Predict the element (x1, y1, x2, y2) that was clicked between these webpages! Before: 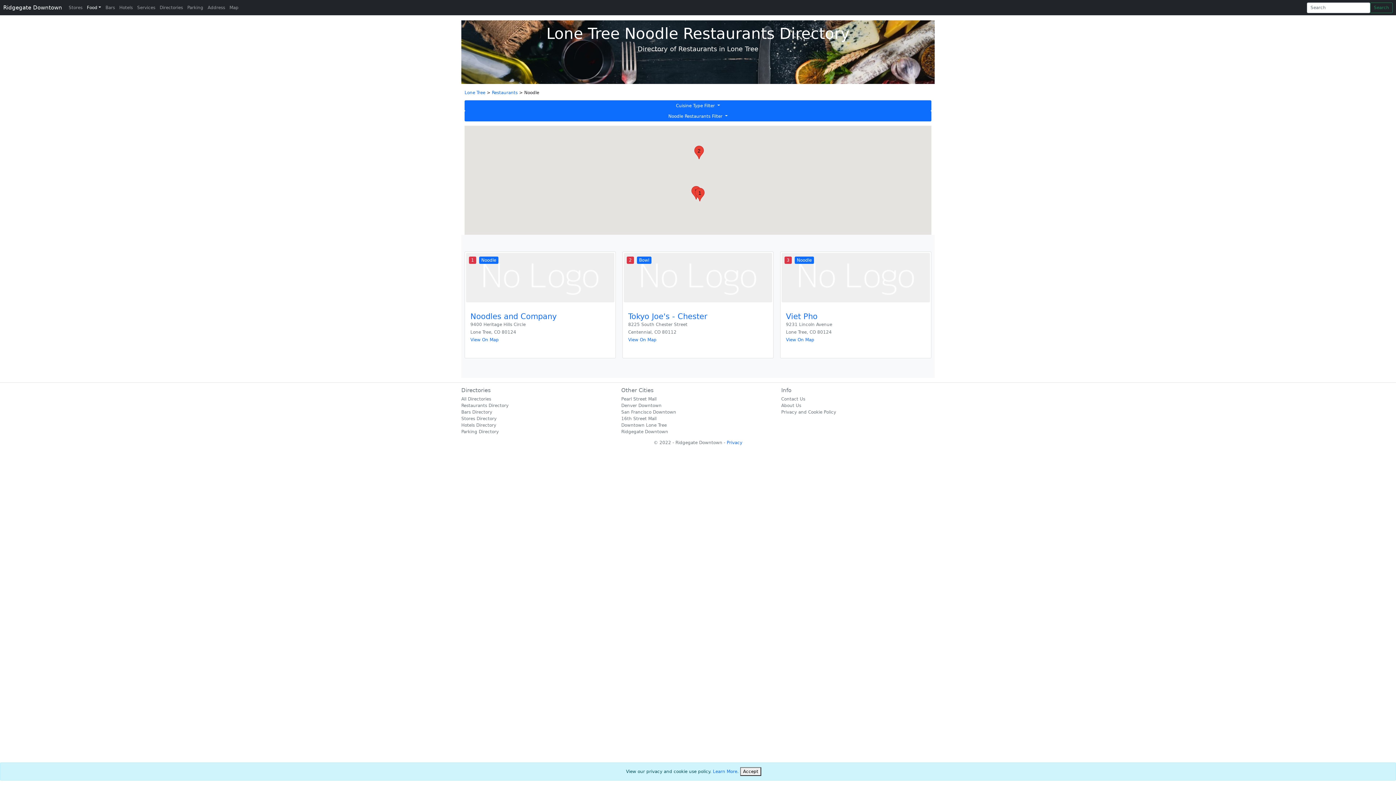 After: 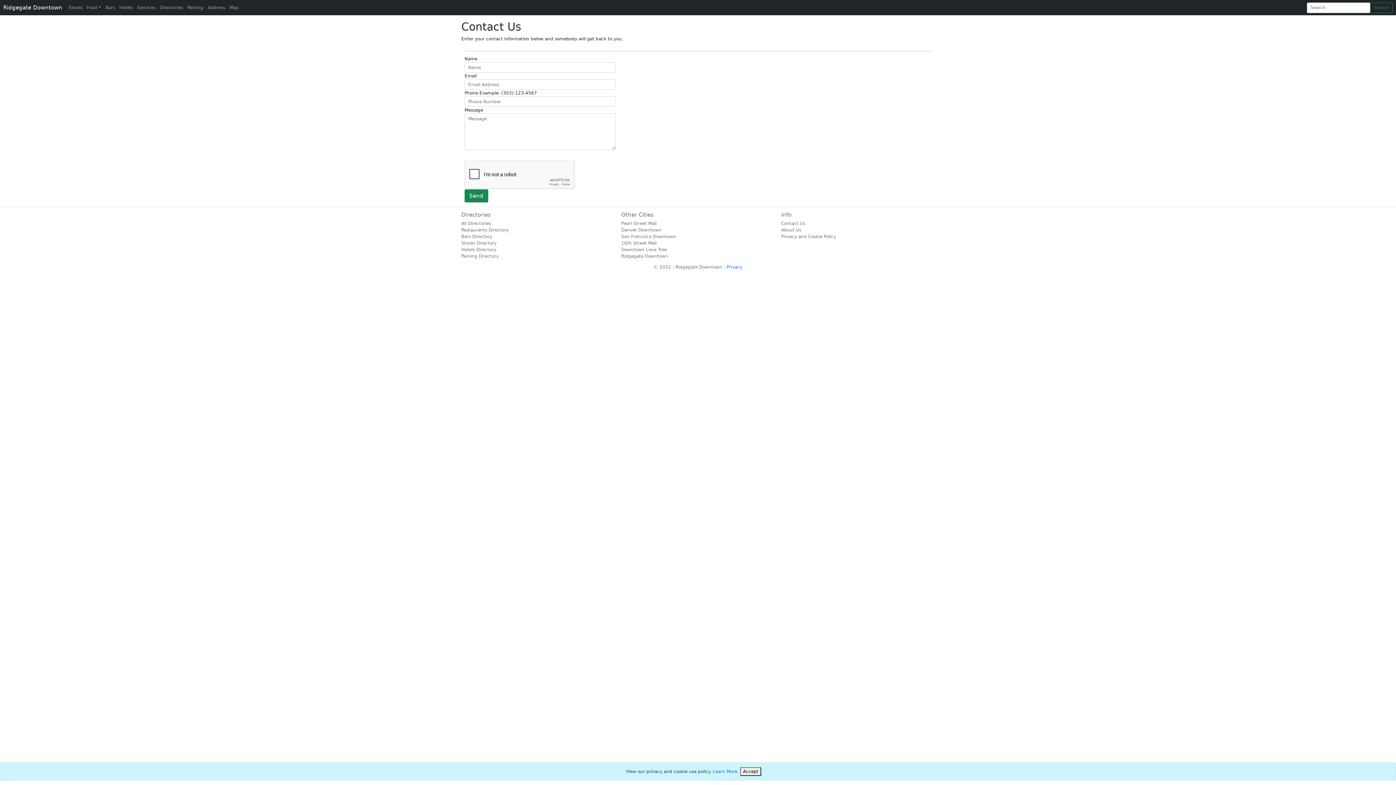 Action: bbox: (781, 396, 805, 401) label: Contact Us